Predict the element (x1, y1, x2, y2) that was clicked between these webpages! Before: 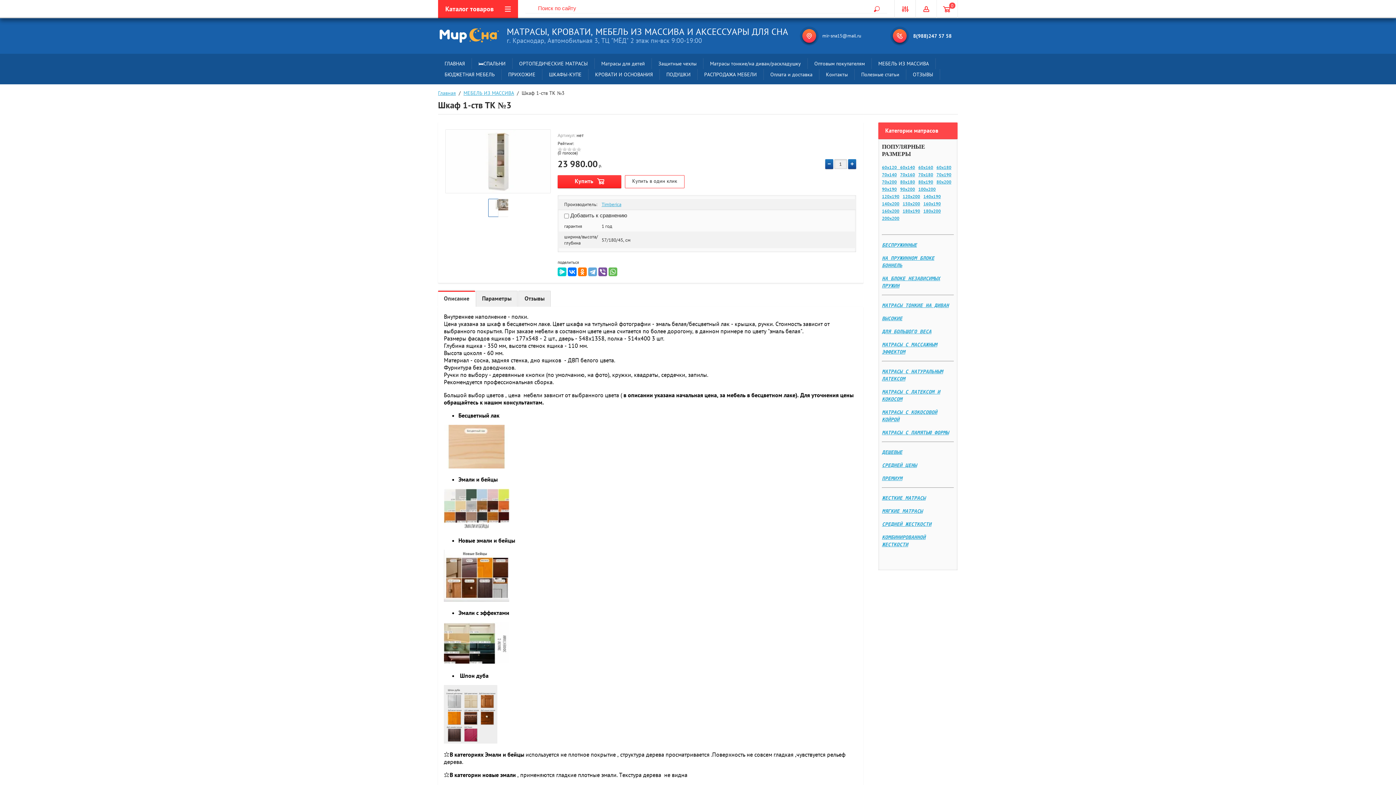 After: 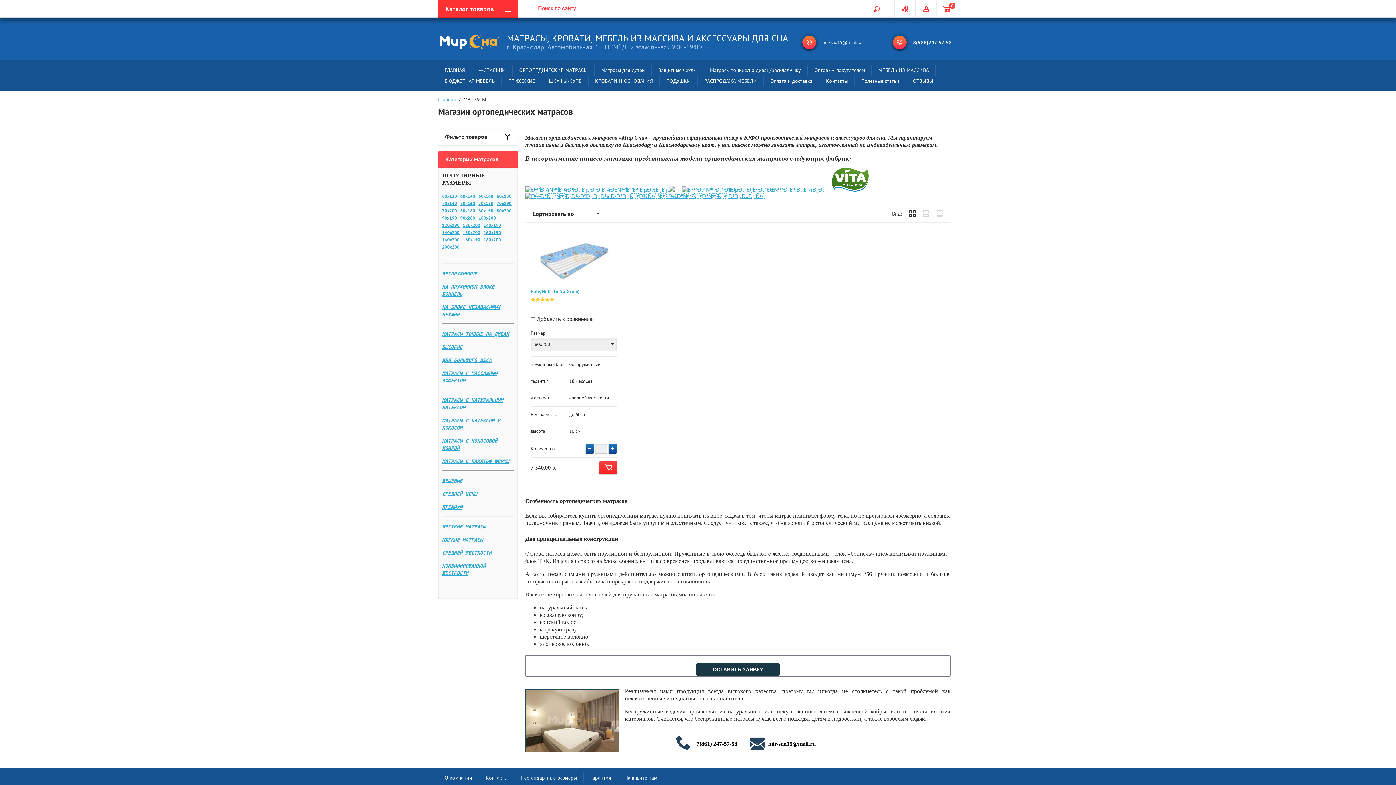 Action: label: 80х200 bbox: (936, 179, 951, 184)